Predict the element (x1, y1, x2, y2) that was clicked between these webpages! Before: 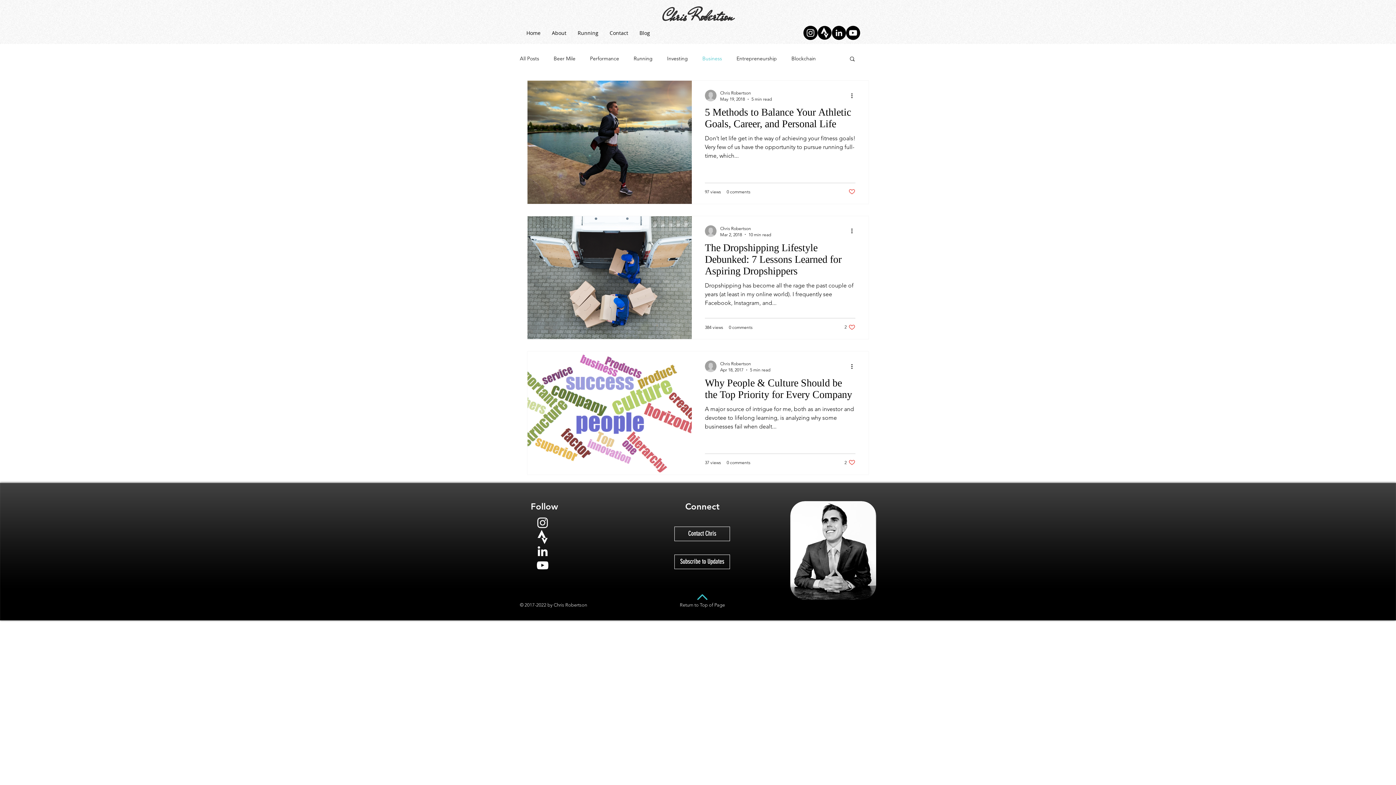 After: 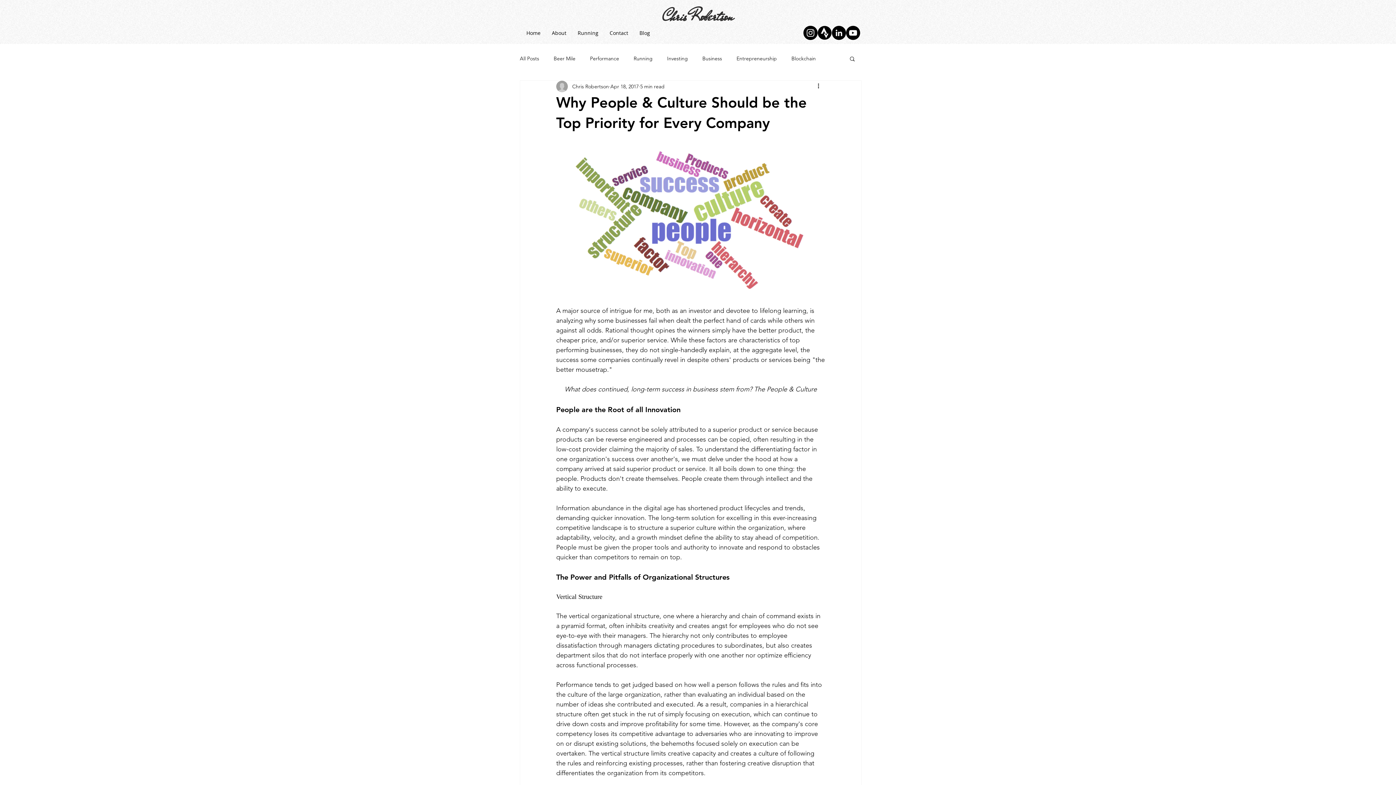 Action: bbox: (705, 377, 855, 405) label: Why People & Culture Should be the Top Priority for Every Company